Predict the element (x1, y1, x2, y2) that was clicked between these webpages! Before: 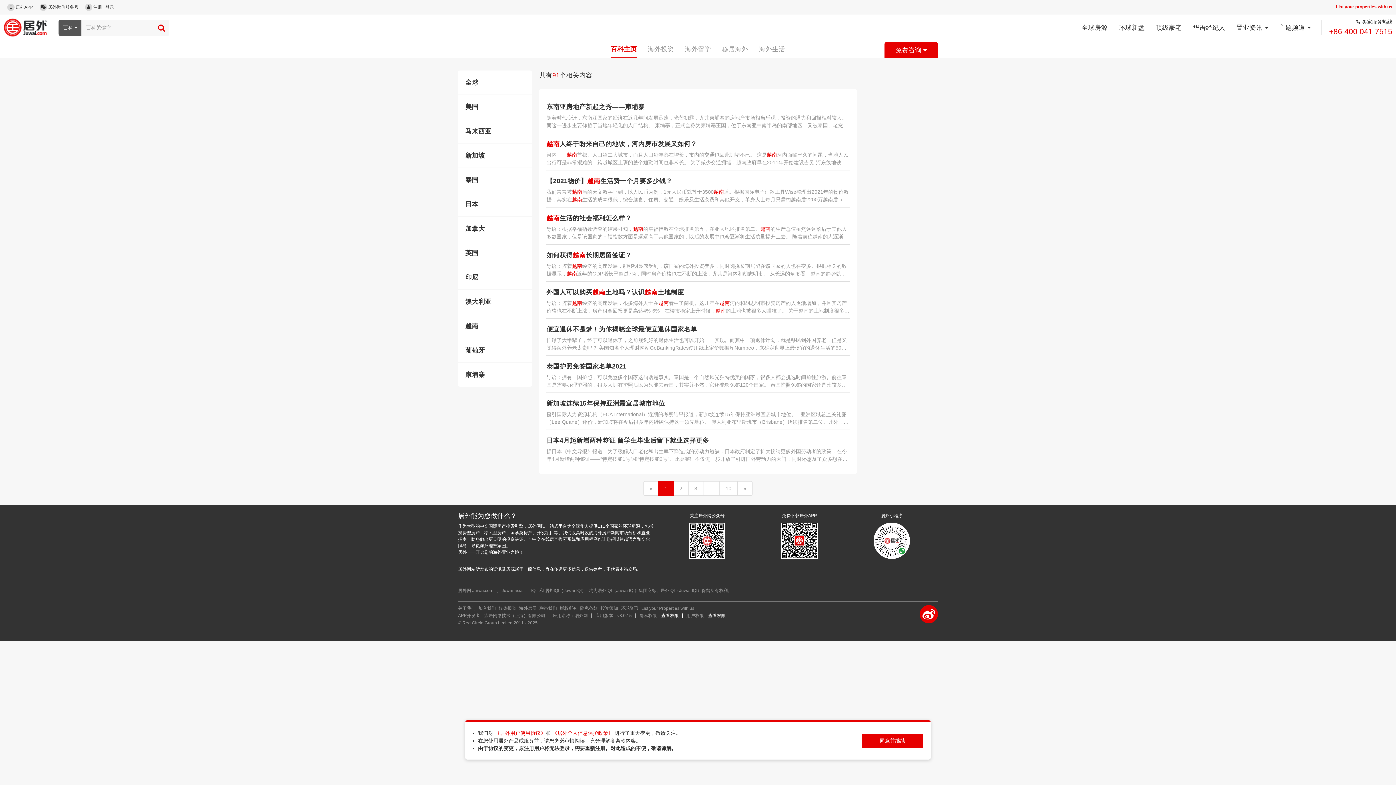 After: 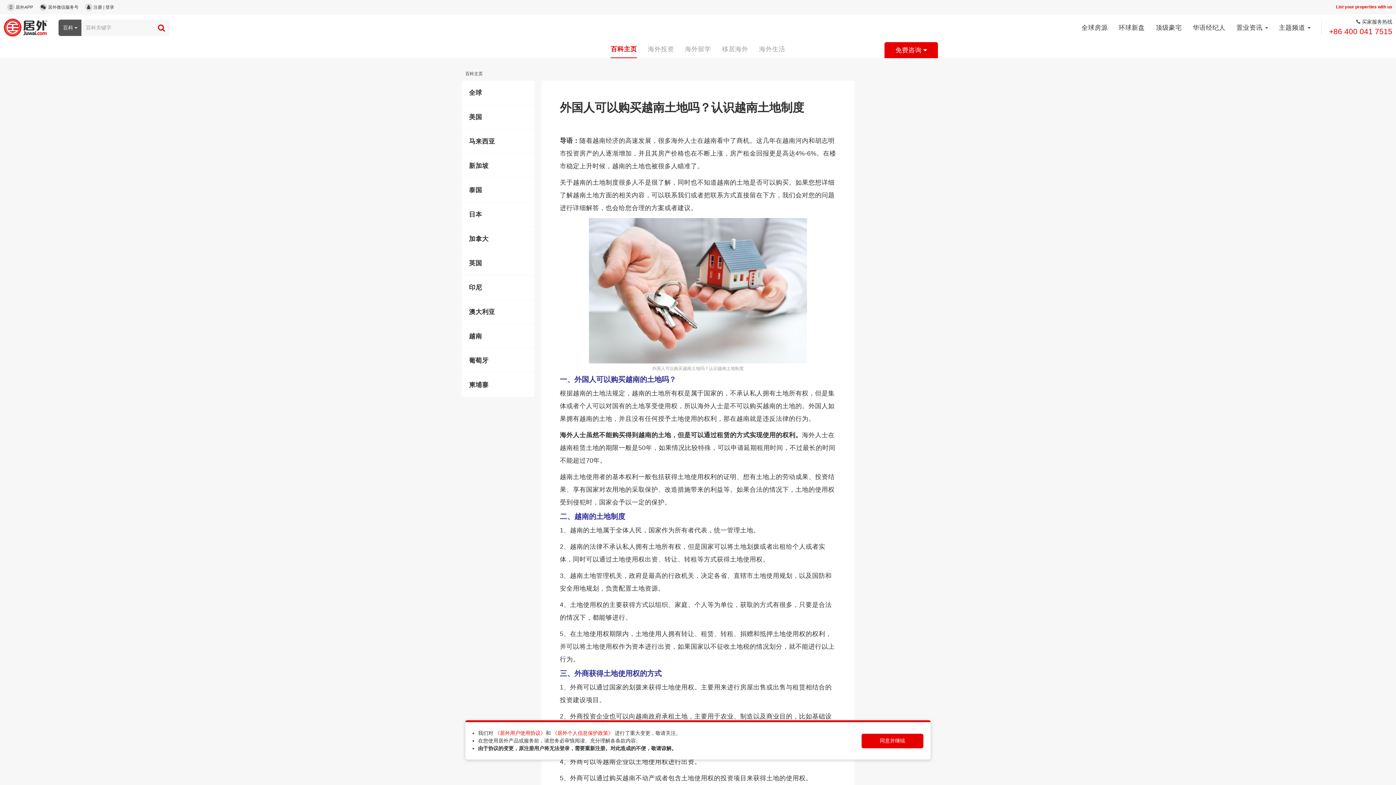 Action: bbox: (546, 281, 849, 318) label: 外国人可以购买越南土地吗？认识越南土地制度

导语：随着越南经济的高速发展，很多海外人士在越南看中了商机。这几年在越南河内和胡志明市投资房产的人逐渐增加，并且其房产价格也在不断上涨，房产租金回报更是高达4%-6%。在楼市稳定上升时候，越南的土地也被很多人瞄准了。 关于越南的土地制度很多人不是很了解，同时也不知道越南的土地是否可以购买。如果您想详细了解越南土地方面的相关内容，可以联系我们或者把联系方式直接留在下方，我们会对您的问题进行详细解答，也会给您合理的方案或者建议。 一、外国人可以购买越南的土地吗？ 根据越南的土地法规定，越南的土地所有权是属于国家的，不承认私人拥有土地所有权，但是集体或者个人可以对国有的土地享受使用权，所以海外人士是不可以购买越南的土地的。外国人如果拥有越南的土地，并且没有任何授予土地使用的权利，那在越南就是违反法律的行为。 海外人士虽然不能购买得到越南的土地，但是可以通过租赁的方式实现使用的权利。海外人士在越南租赁土地的期限一般是50年，如果情况比较特殊，可以申请延期租用时间，不过最长的时间不能超过70年。 越南土地使用者的基本权利一般包括获得土地使用权利的证明、想有土地上的劳动成果、投资结果、享有国家对农用地的采取保护、改造措施带来的利益等。如果合法的情况下，土地的使用权受到侵犯时，国家会予以一定的保护。 二、越南的土地制度 1、越南的土地属于全体人民，国家作为所有者代表，统一管理土地。 2、越南的法律不承认私人拥有土地所有权，但是国家可以将土地划拨或者出租给个人或者实体，同时可以通过土地使用权出资、转让、转租等方式获得土地使用权。 3、越南土地管理机关，政府是最高的行政机关，决定各省、直辖市土地使用规划，以及国防和安全用地规划，负责配置土地资源。 4、土地使用权的主要获得方式以组织、家庭、个人等为单位，获取的方式有很多，只要是合法的情况下，都能够进行。 5、在土地使用权期限内，土地使用人拥有转让、租赁、转租、捐赠和抵押土地使用权的权利，并可以将土地使用权作为资本进行出资，如果国家以不征收土地税的情况划分，就不能进行以上行为。 三、外商获得土地使用权的方式 1、外商可以通过国家的划拨来获得土地使用权。主要用来进行房屋出售或出售与租赁相结合的投资建设项目。 2、外商投资企业也可以向越南政府承租土地，主要用于农业、制造以及商业目的，比如基础设施建设、度假村饭店等等。 3、外商也可以在越南工业区或者高新区进行土地租赁。 4、外商可以等越南企业以土地使用权进行出资。 5、外商可以通过购买越南不动产或者包含土地使用权的投资项目来获得土地的使用权。 以上就是关于海外人士能否购买土地以及越南土地制度的相关内容。越南的法律不允许土地进行买卖，但是允许使用权可以进行买卖，海外人士只要是在合法的情况下，都能够合理的享受越南土地使用权。